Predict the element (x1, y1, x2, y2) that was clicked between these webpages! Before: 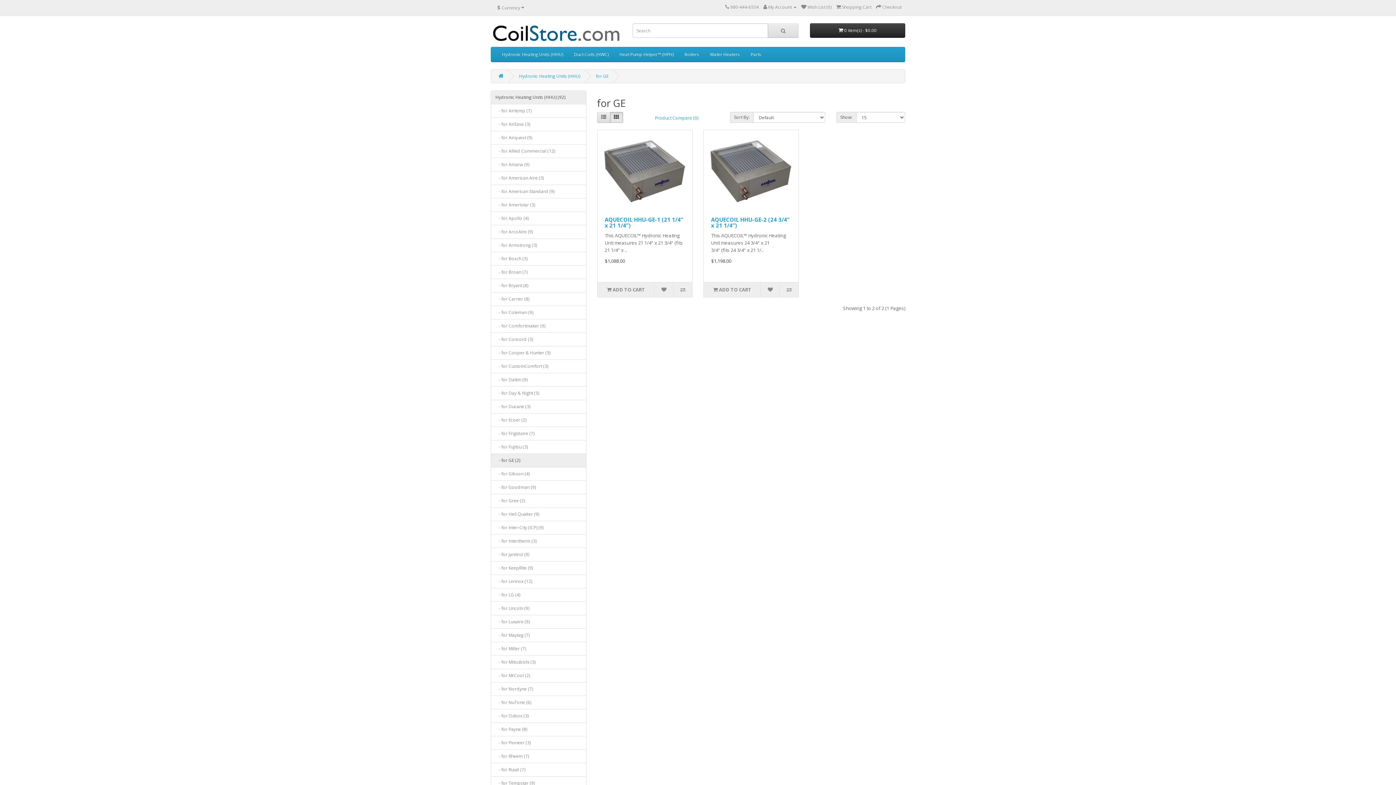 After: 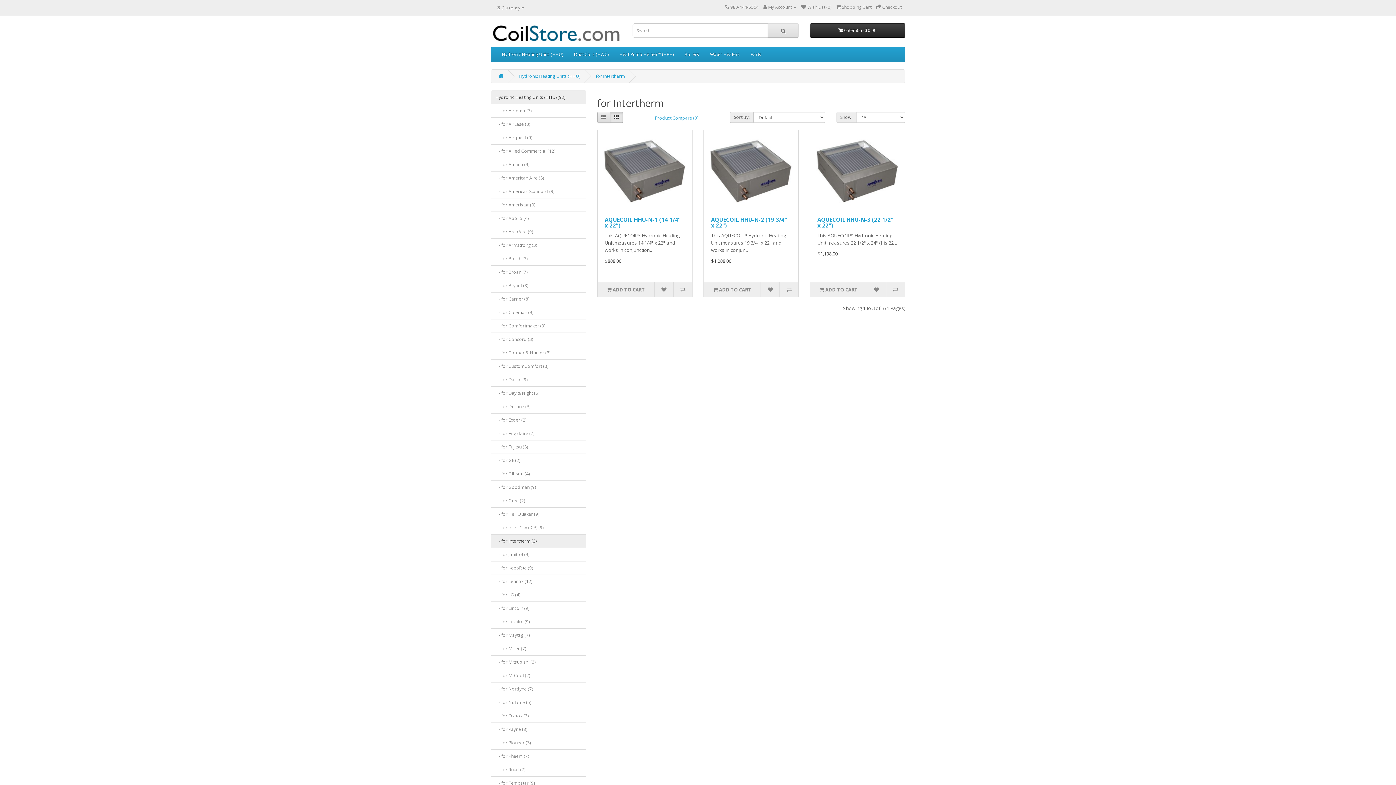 Action: label:    - for Intertherm (3) bbox: (490, 534, 586, 548)